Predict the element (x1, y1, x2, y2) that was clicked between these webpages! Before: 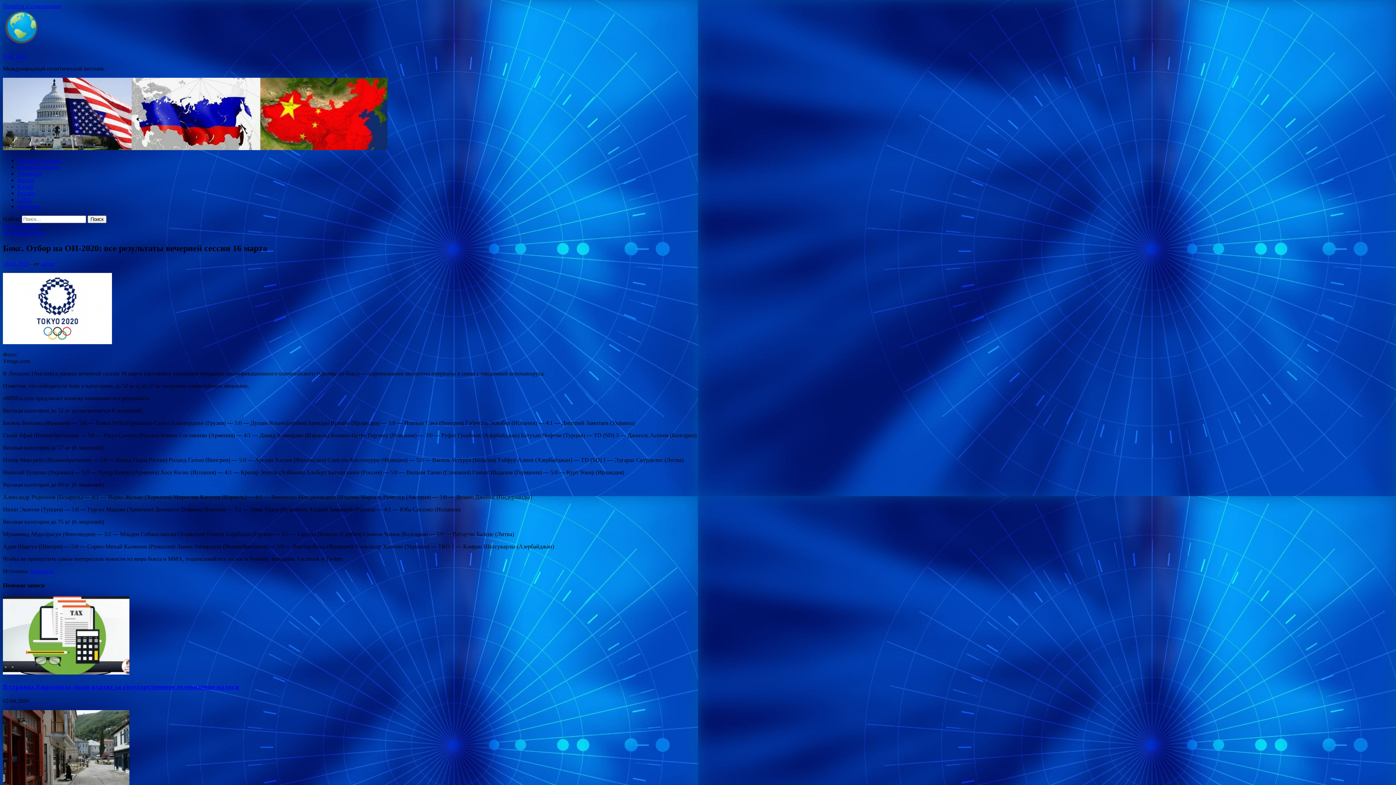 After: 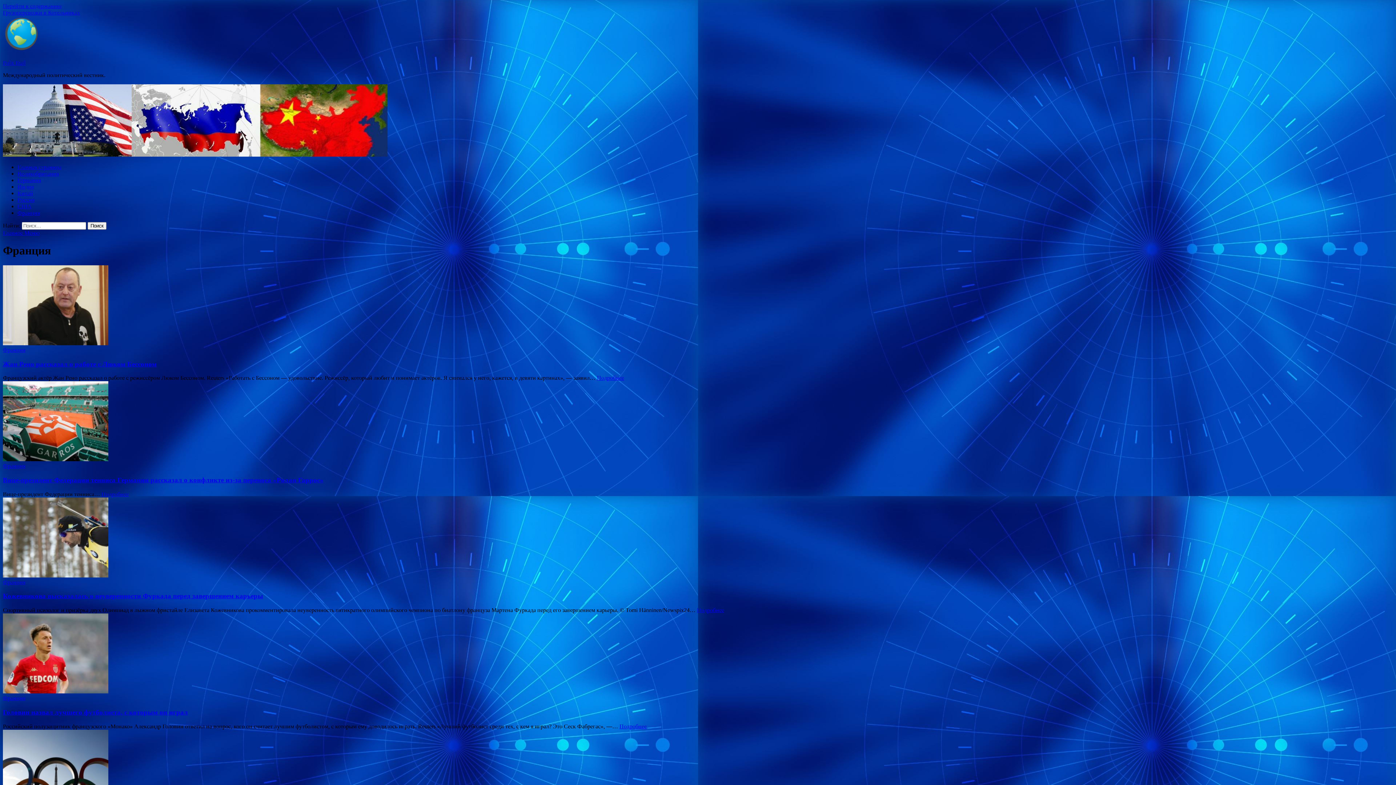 Action: label: Франция bbox: (17, 203, 40, 209)